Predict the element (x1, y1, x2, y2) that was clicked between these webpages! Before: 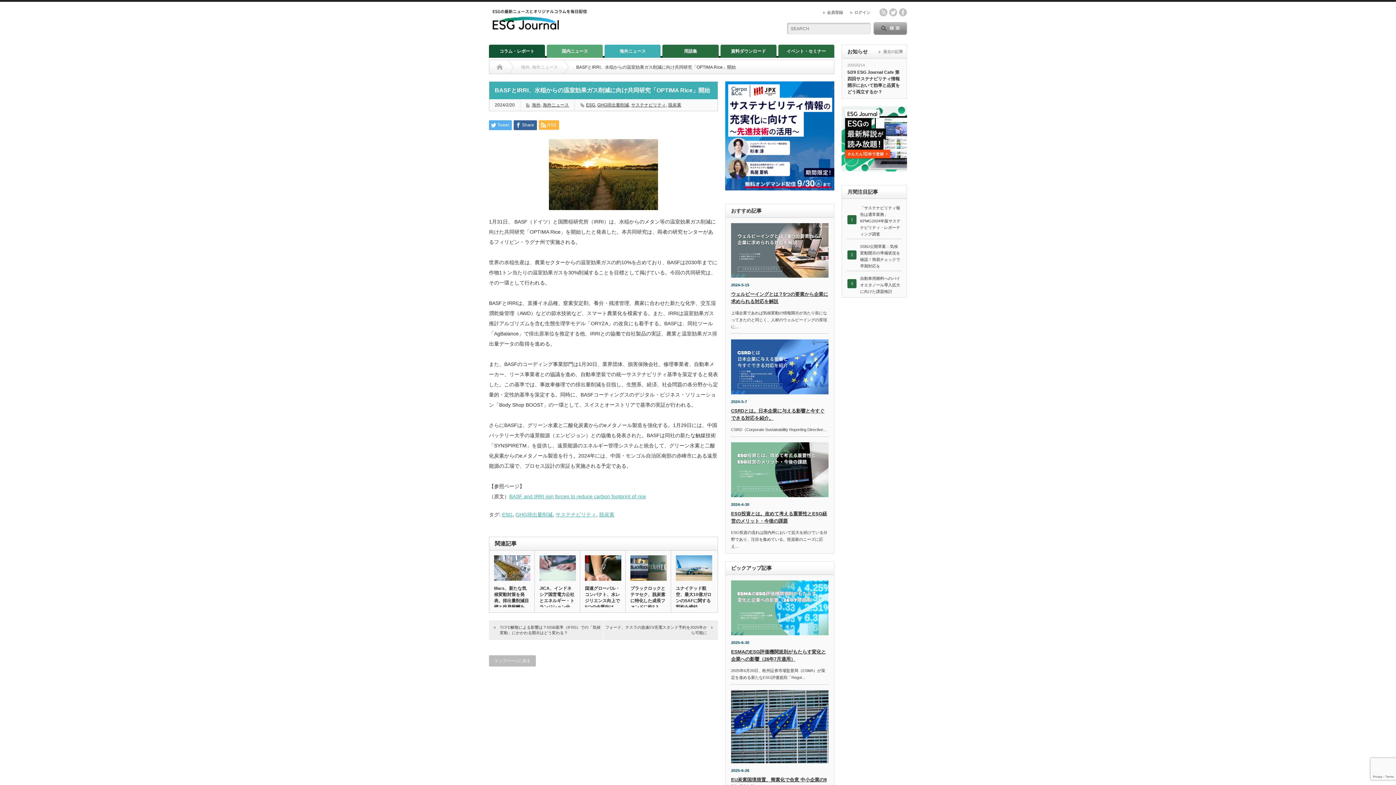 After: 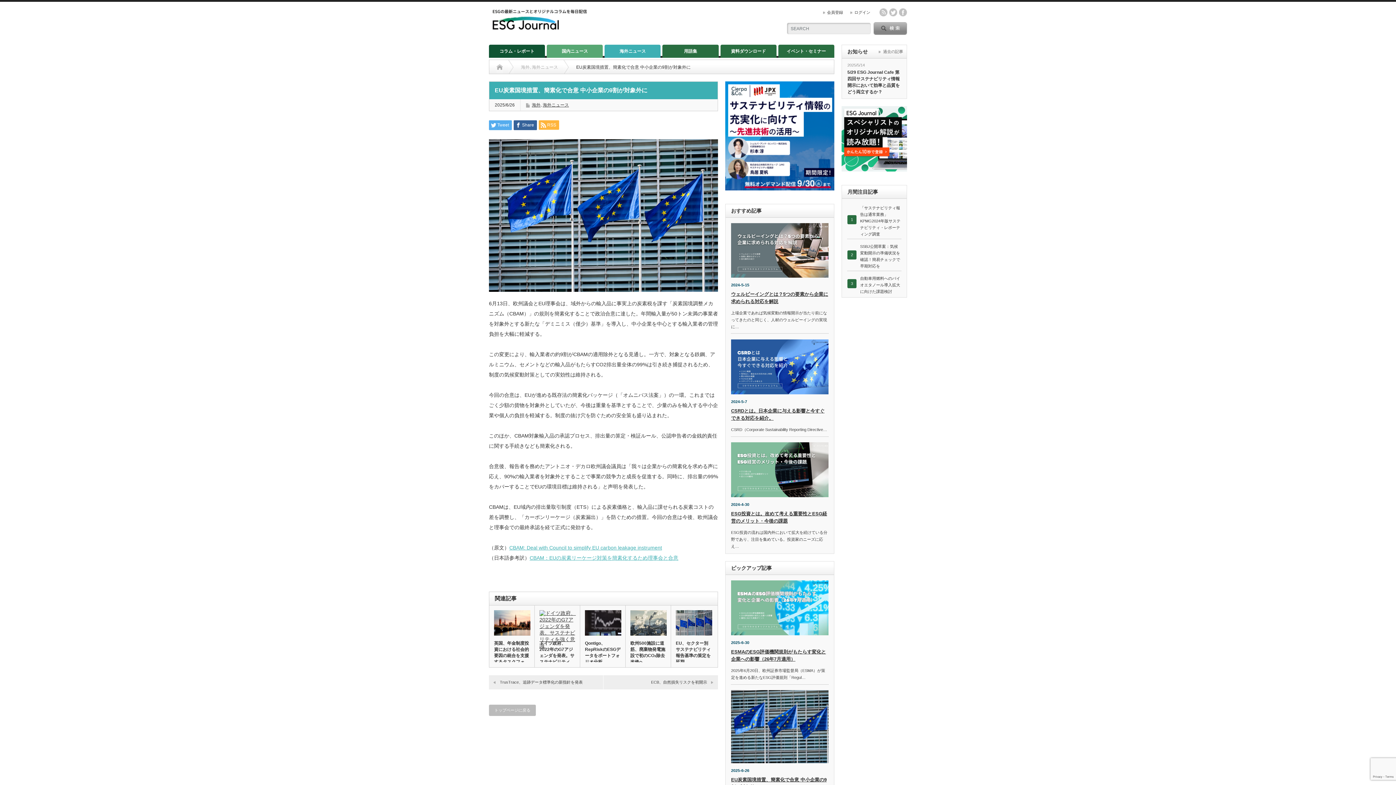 Action: bbox: (731, 690, 828, 763)